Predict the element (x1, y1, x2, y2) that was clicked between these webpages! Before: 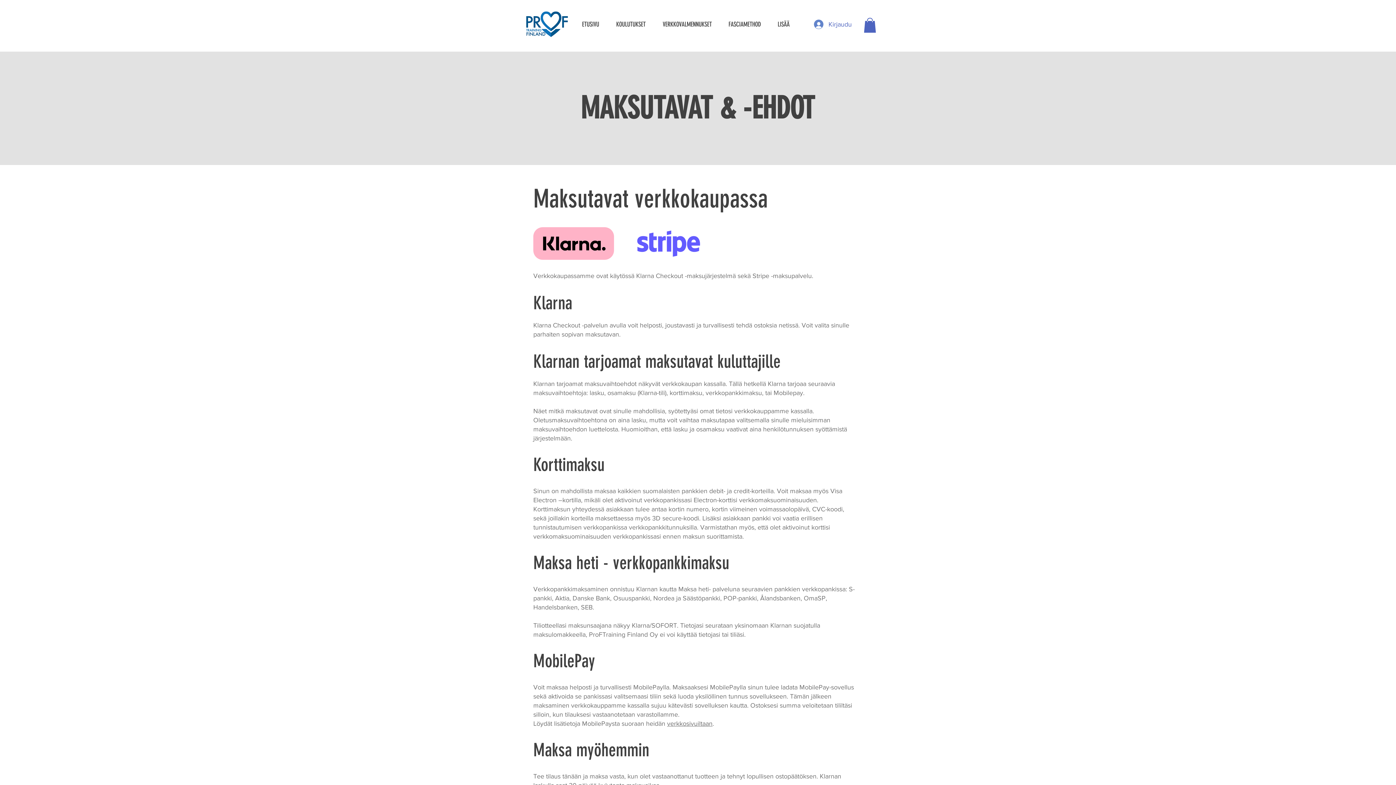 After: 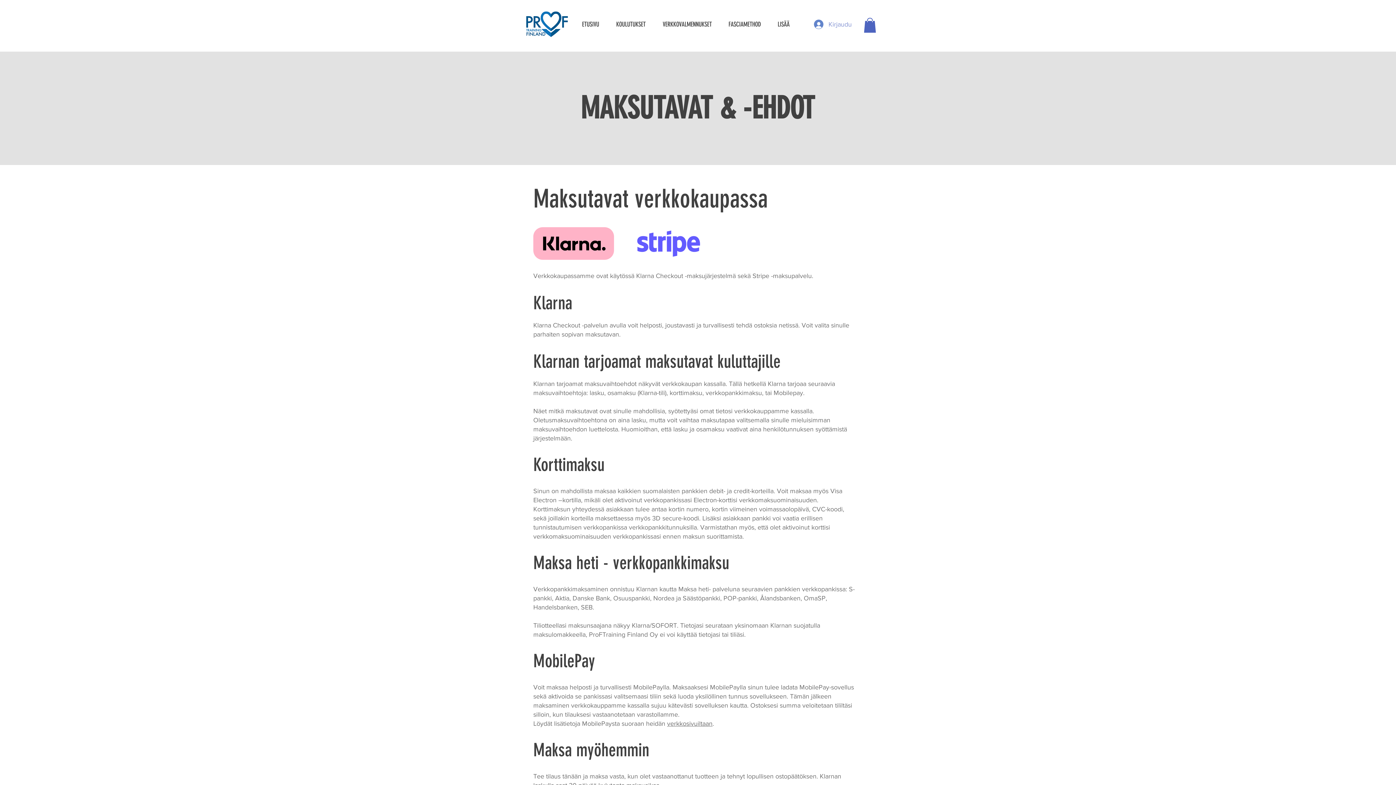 Action: bbox: (809, 17, 829, 31) label: Kirjaudu